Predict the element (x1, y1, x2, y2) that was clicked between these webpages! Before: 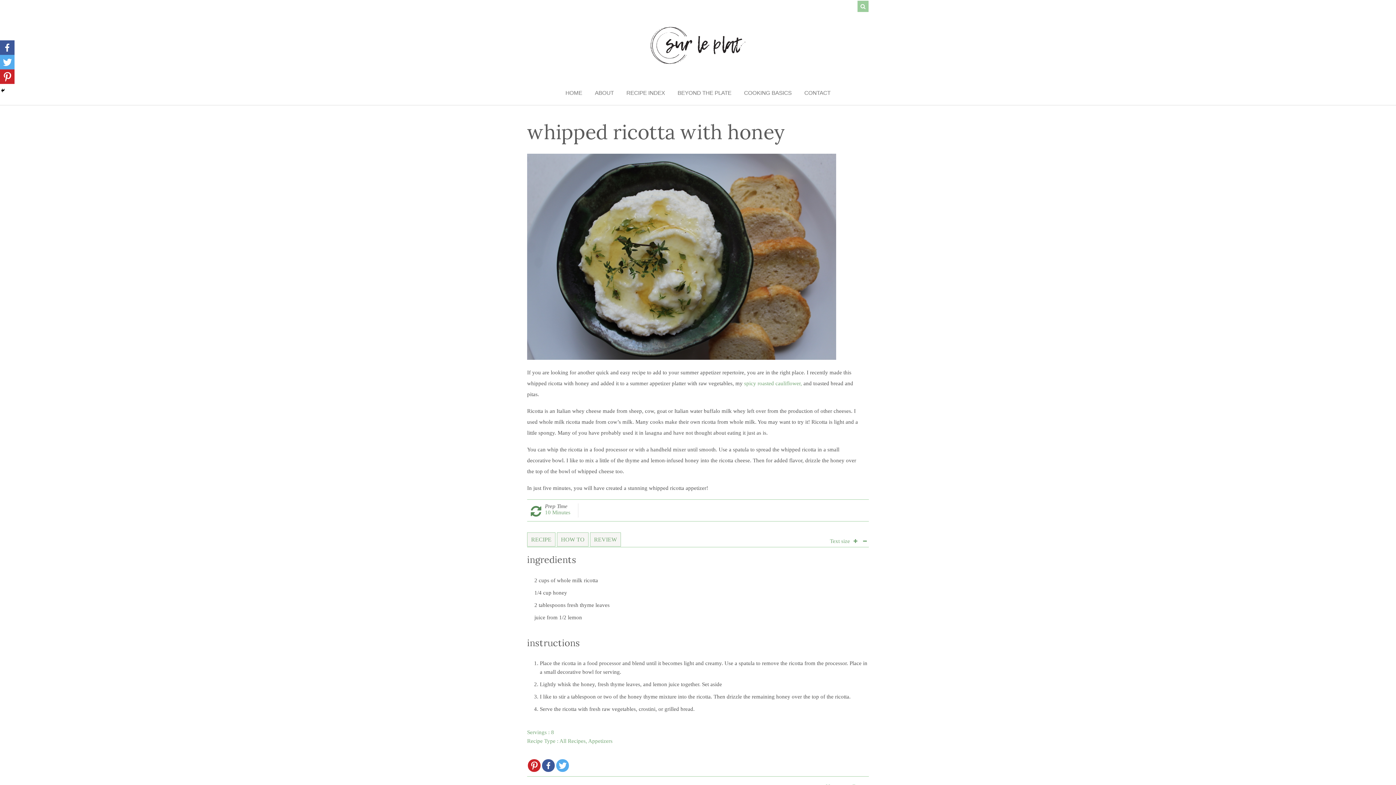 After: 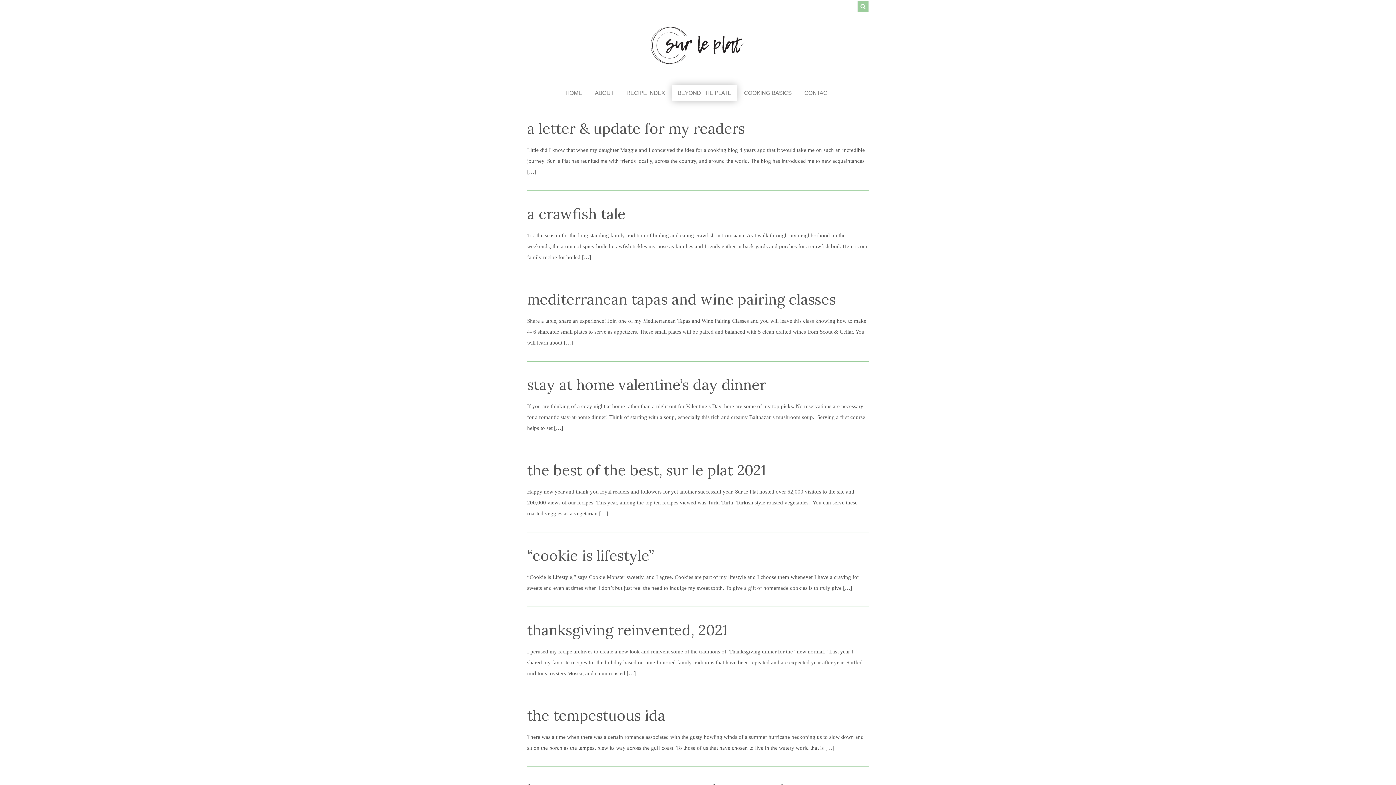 Action: label: BEYOND THE PLATE bbox: (672, 84, 737, 101)